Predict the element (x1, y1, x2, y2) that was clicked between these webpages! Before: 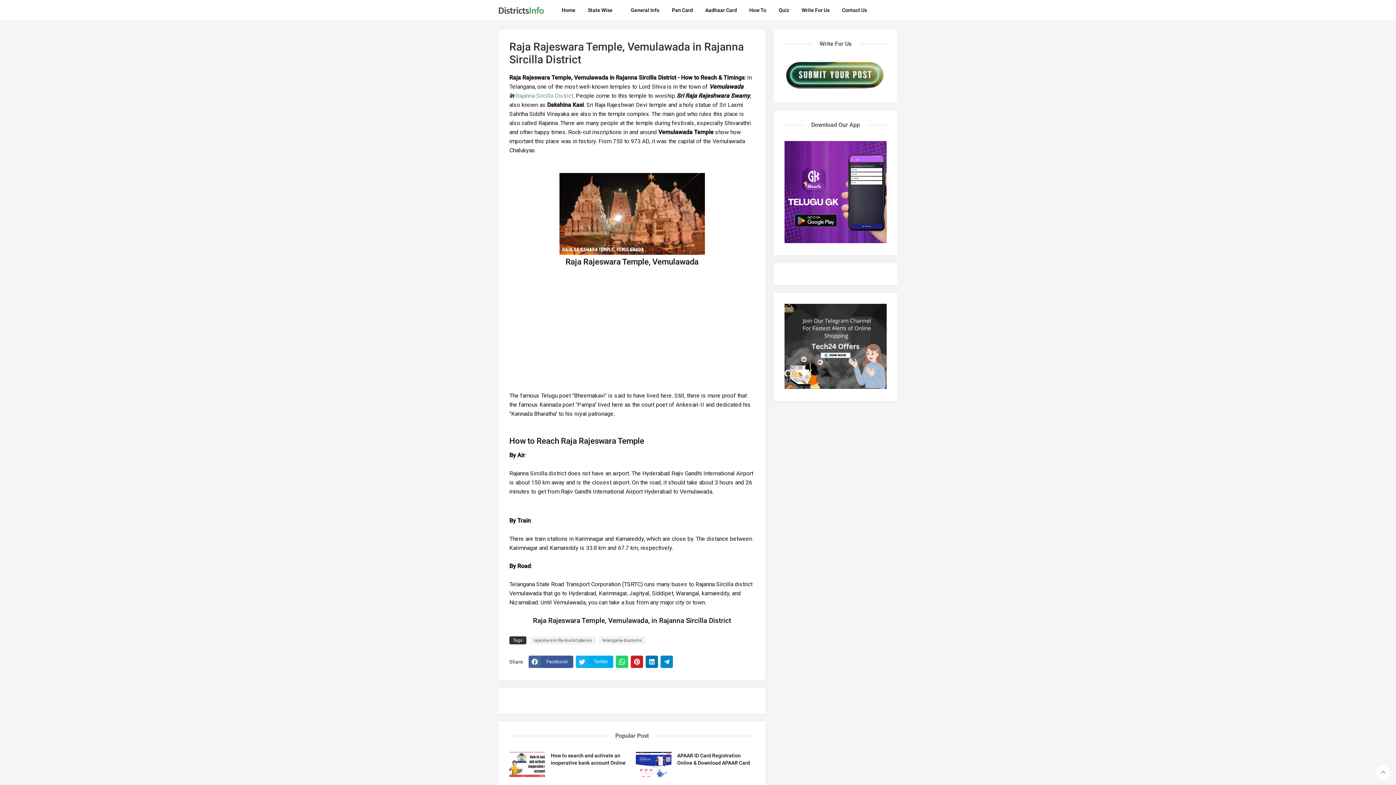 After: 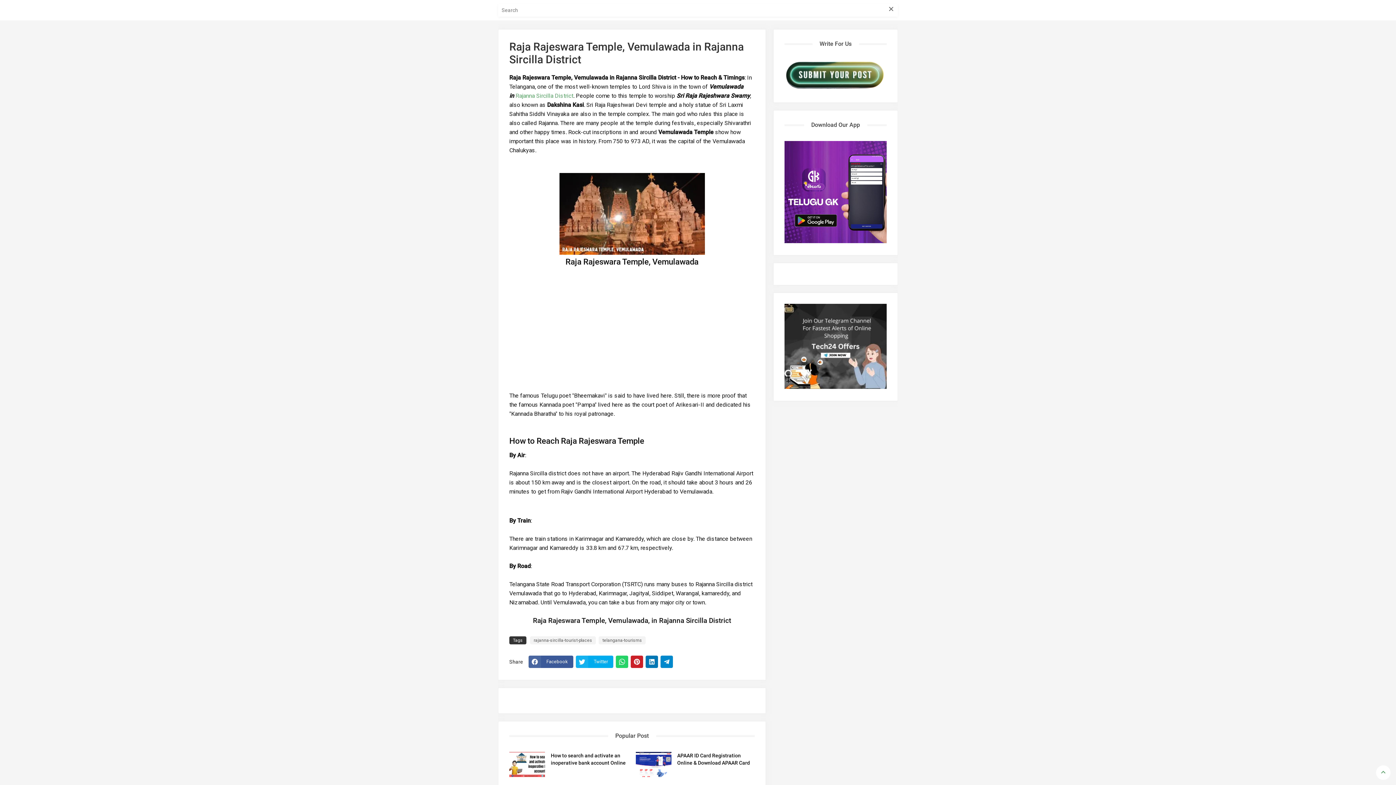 Action: bbox: (885, 9, 894, 15)